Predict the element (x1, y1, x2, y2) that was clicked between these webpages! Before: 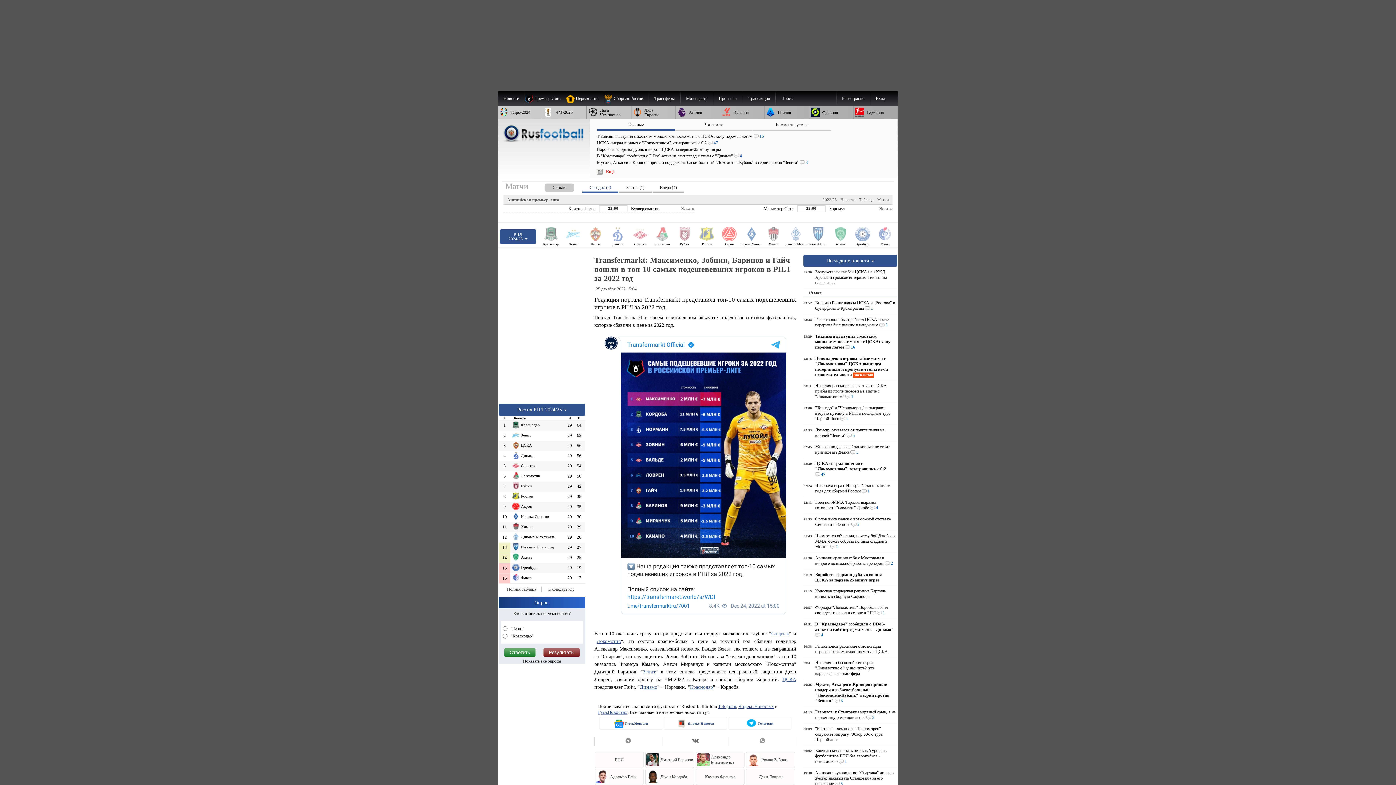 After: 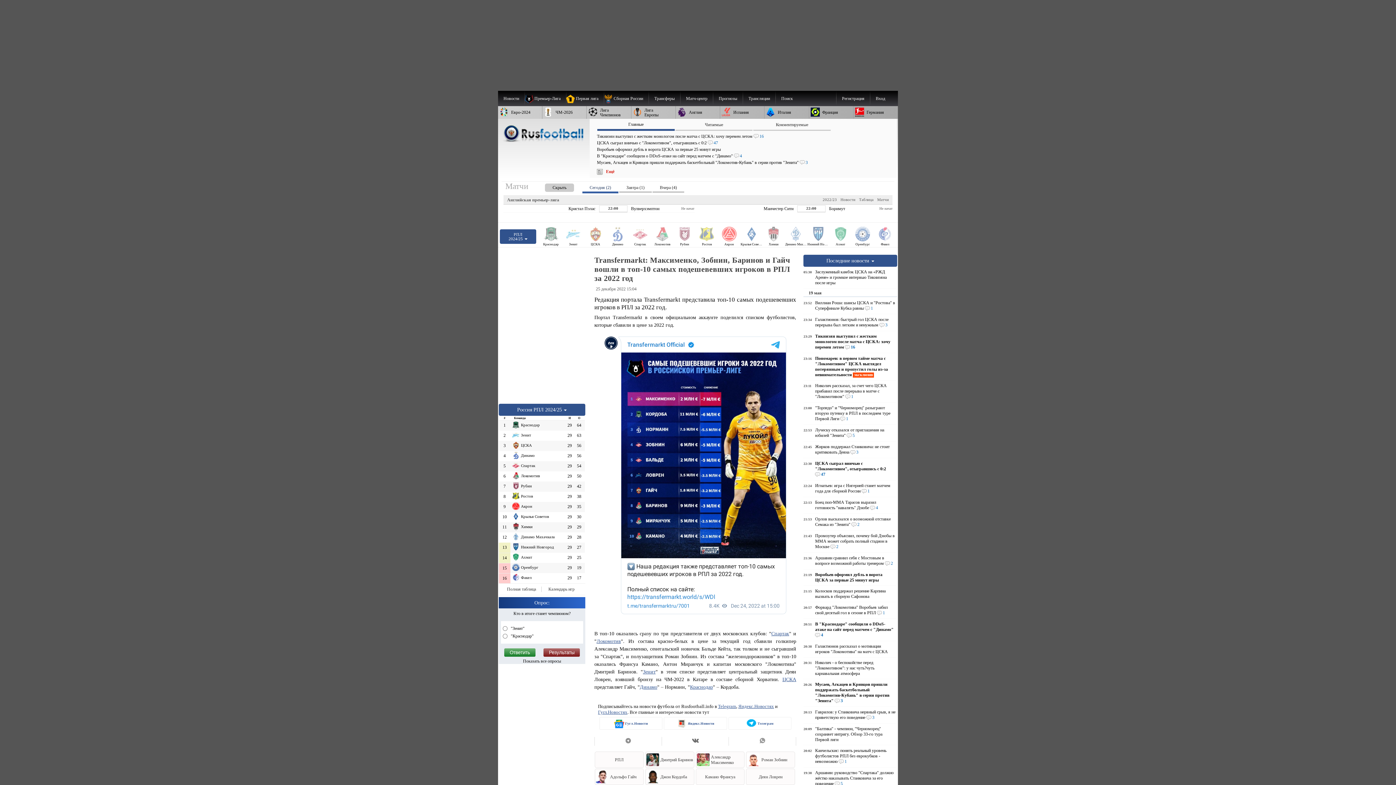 Action: bbox: (598, 709, 627, 715) label: Гугл.Новостях